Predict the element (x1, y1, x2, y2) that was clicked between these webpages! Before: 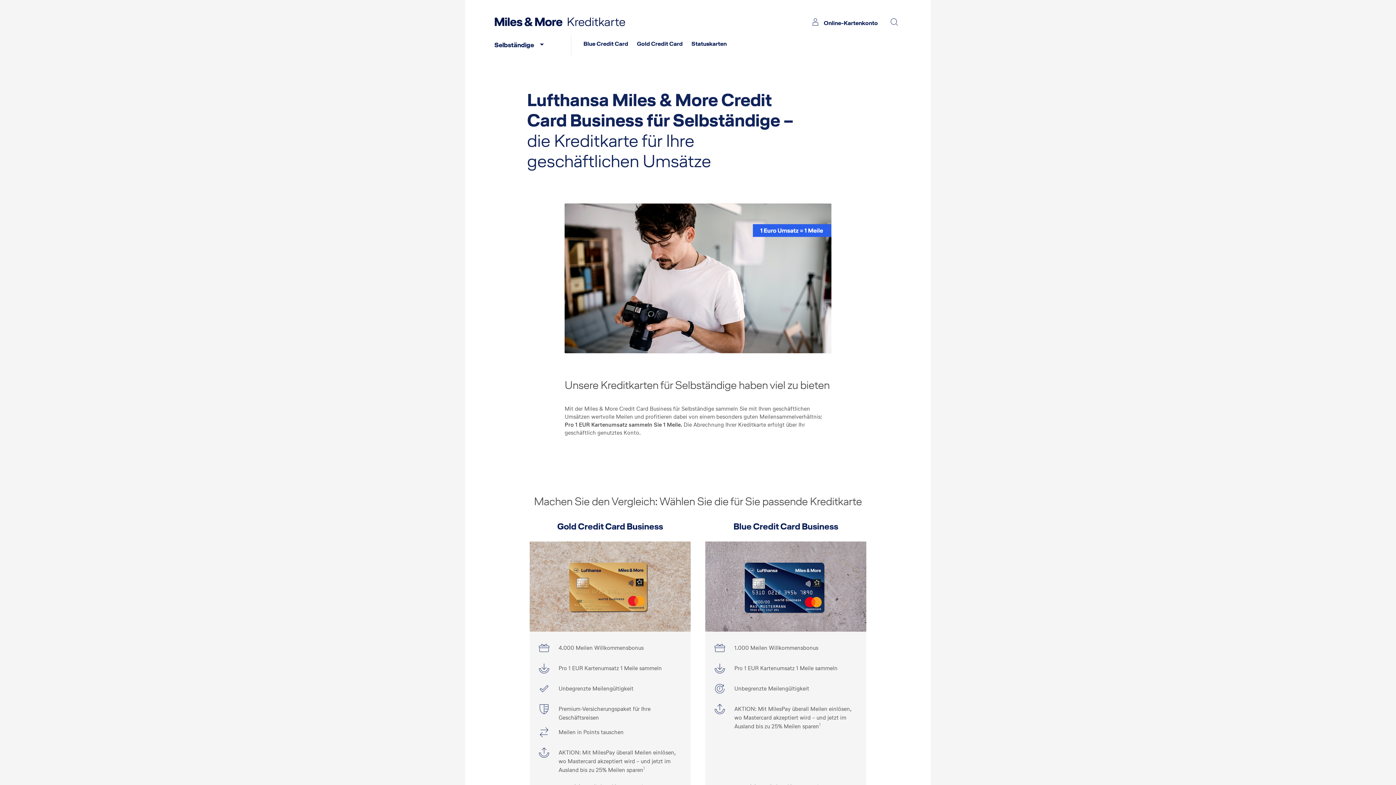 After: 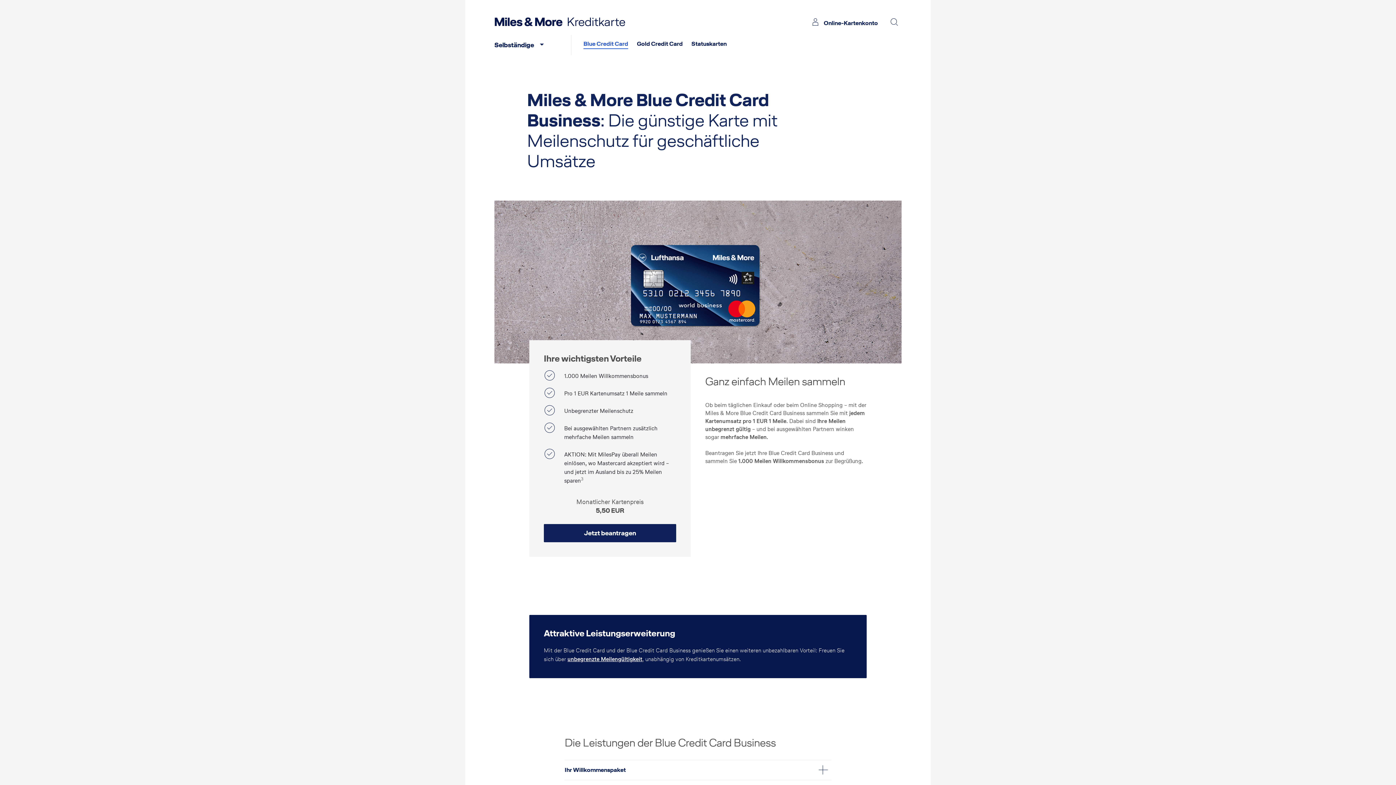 Action: bbox: (583, 41, 628, 46) label: Blue Credit Card